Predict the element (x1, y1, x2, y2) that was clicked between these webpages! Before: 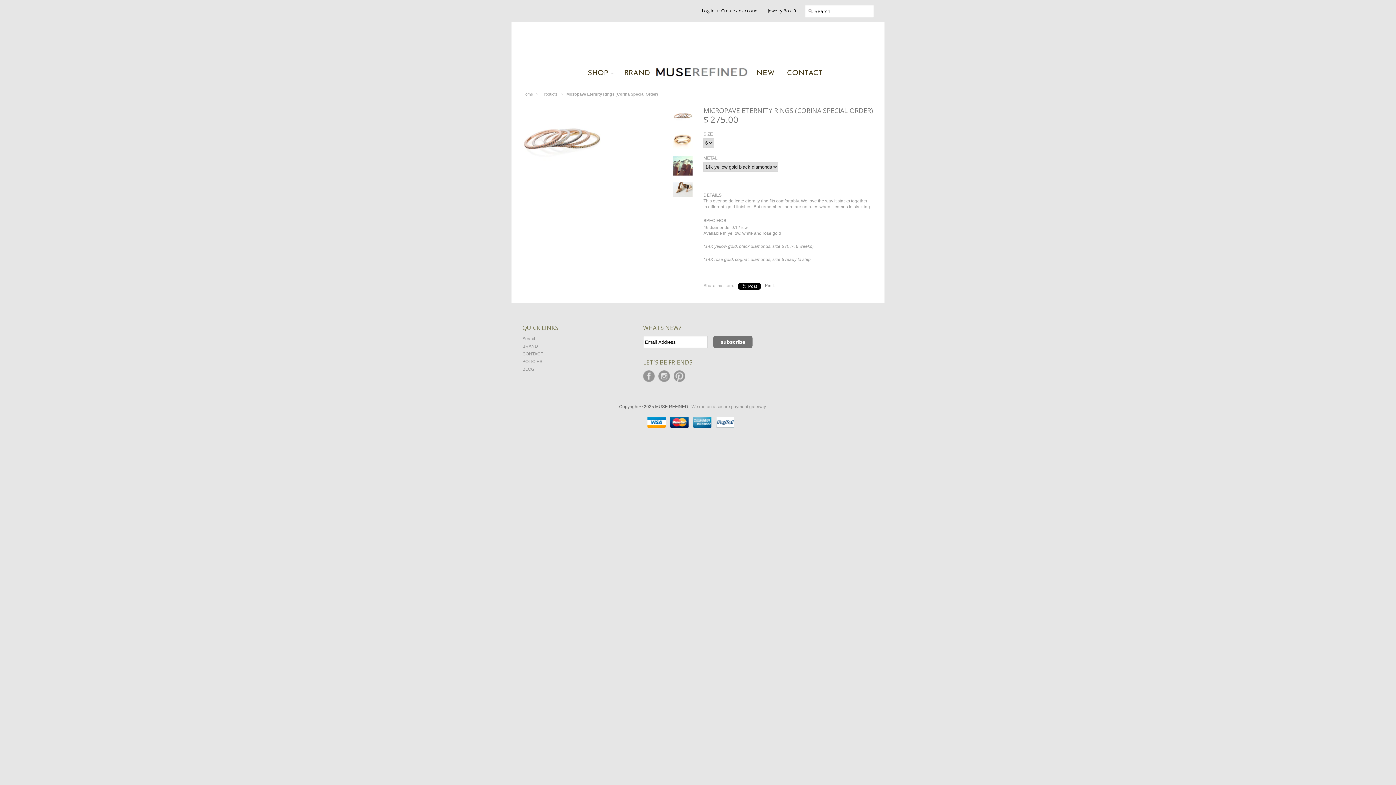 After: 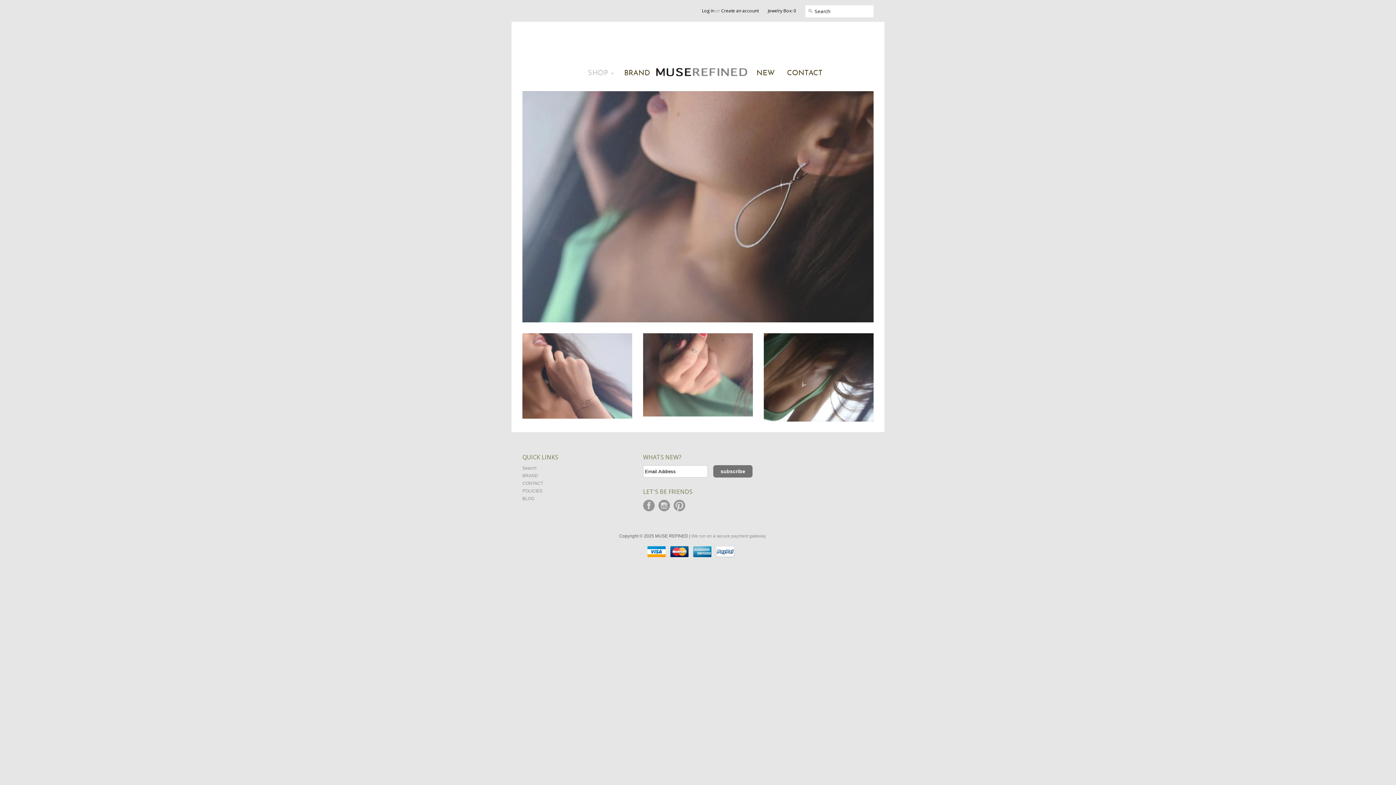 Action: label: SHOP bbox: (582, 66, 613, 80)